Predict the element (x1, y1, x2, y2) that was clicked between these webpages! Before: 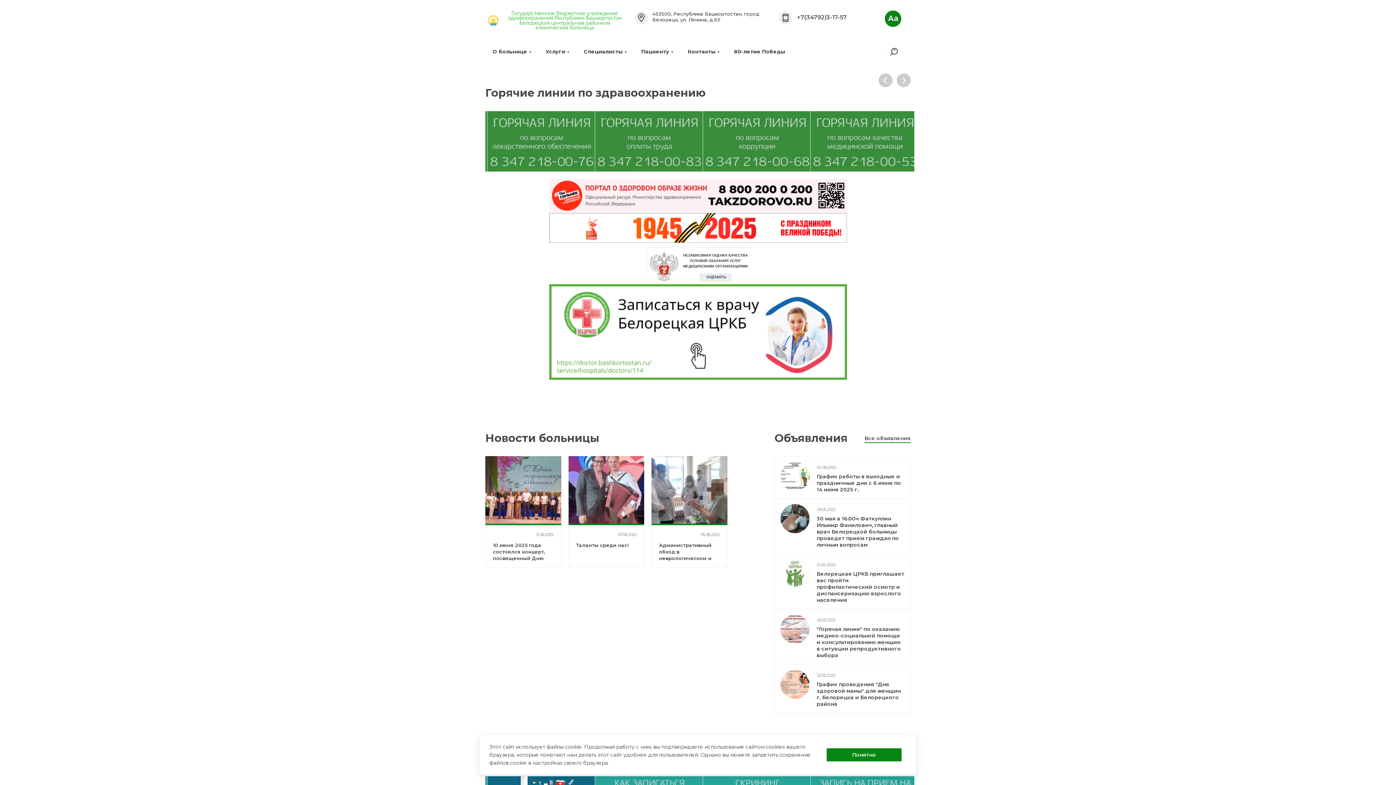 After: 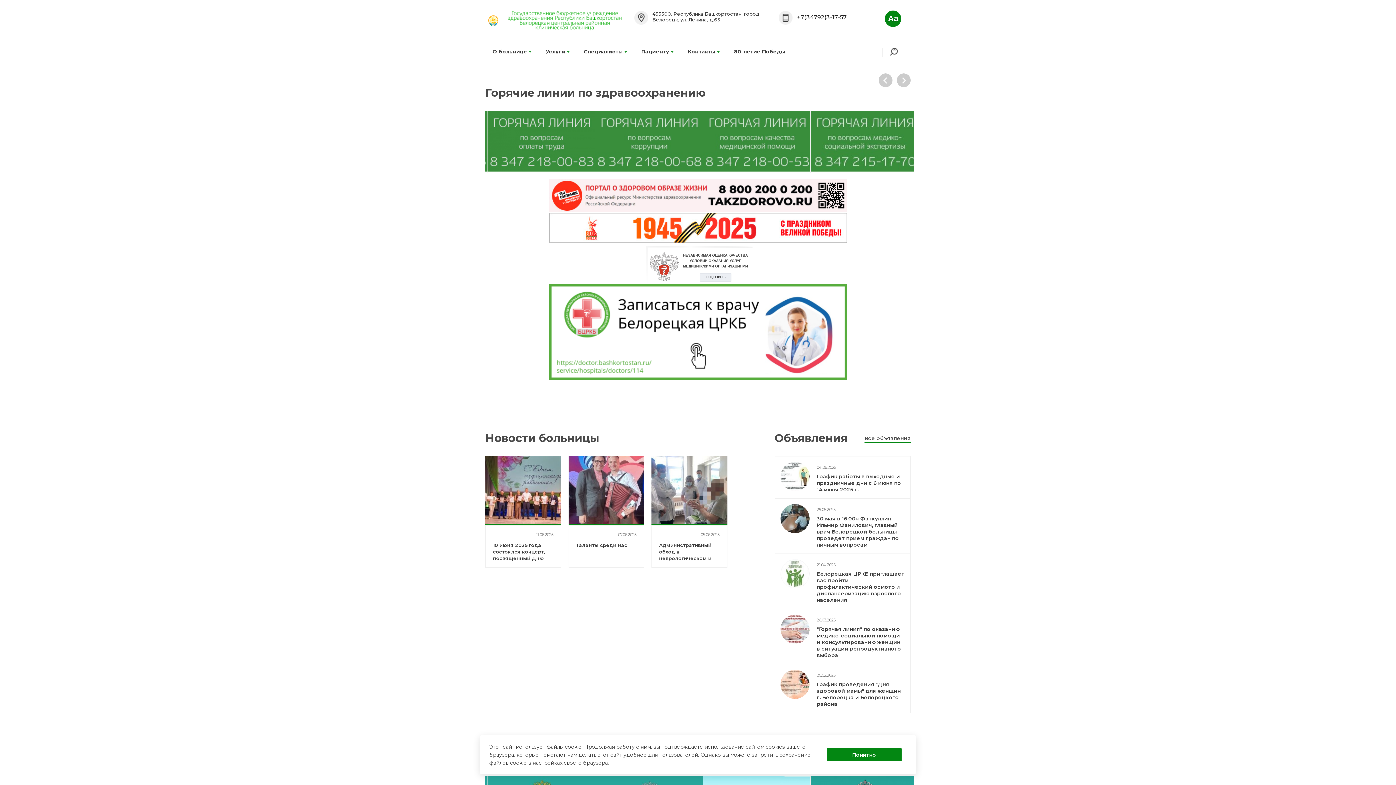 Action: bbox: (549, 207, 847, 213)